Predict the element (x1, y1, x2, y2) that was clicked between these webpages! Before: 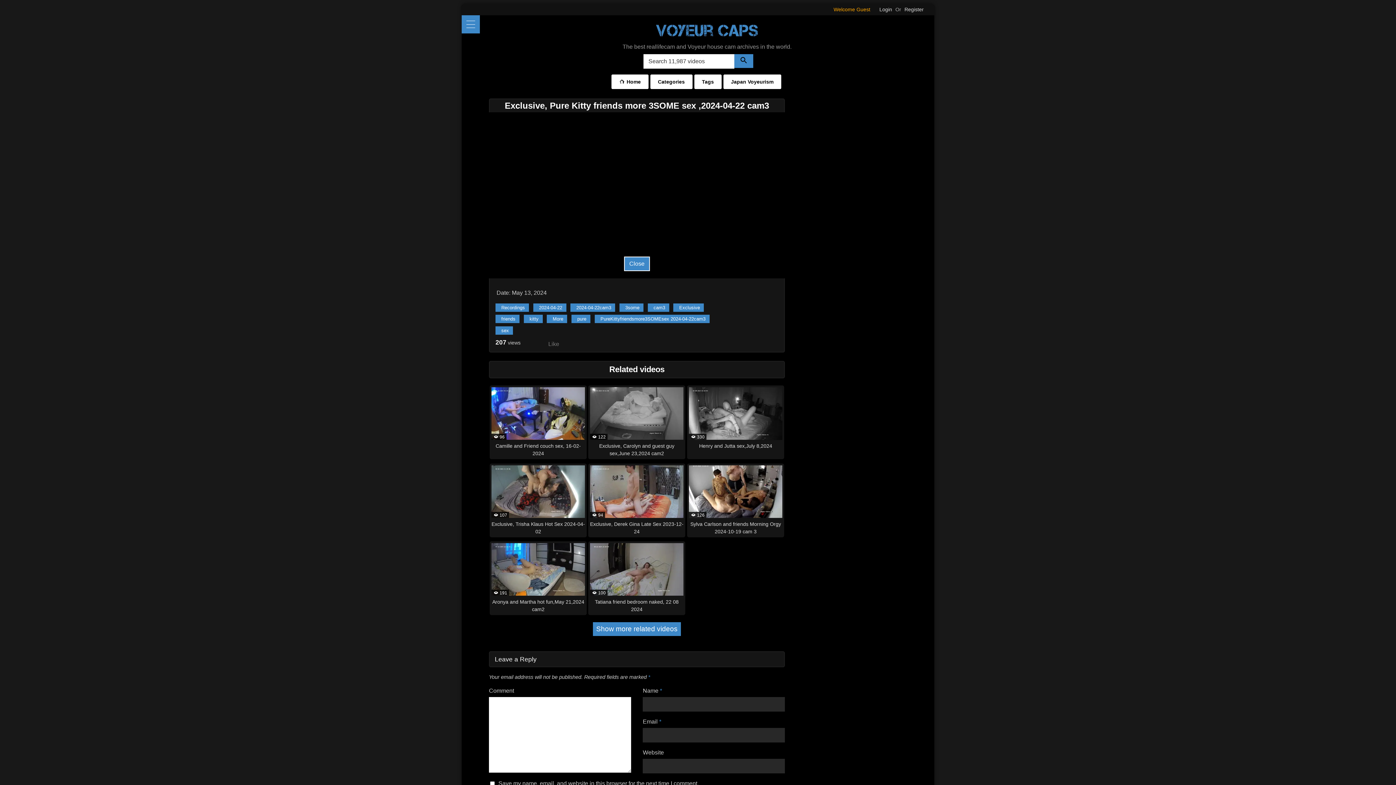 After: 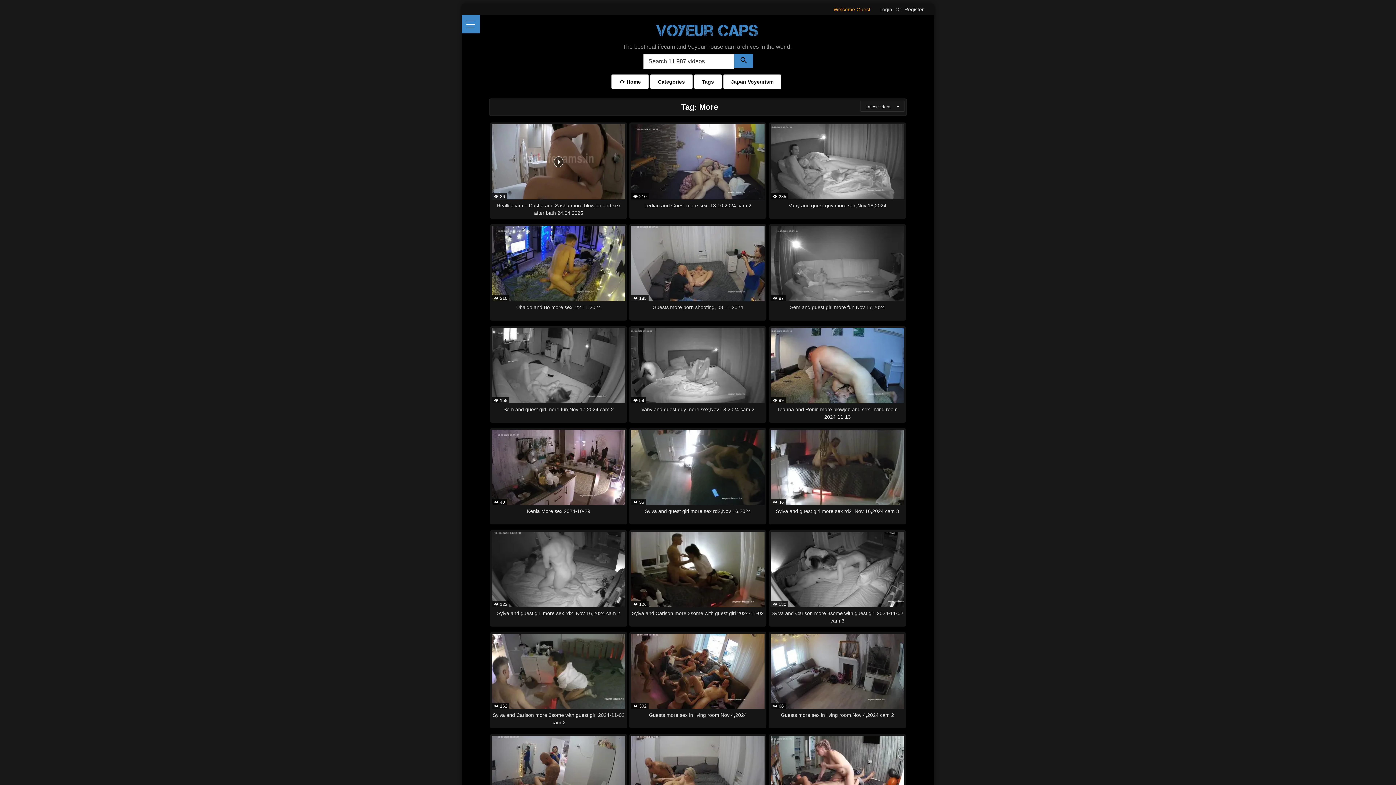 Action: bbox: (547, 315, 567, 323) label: More